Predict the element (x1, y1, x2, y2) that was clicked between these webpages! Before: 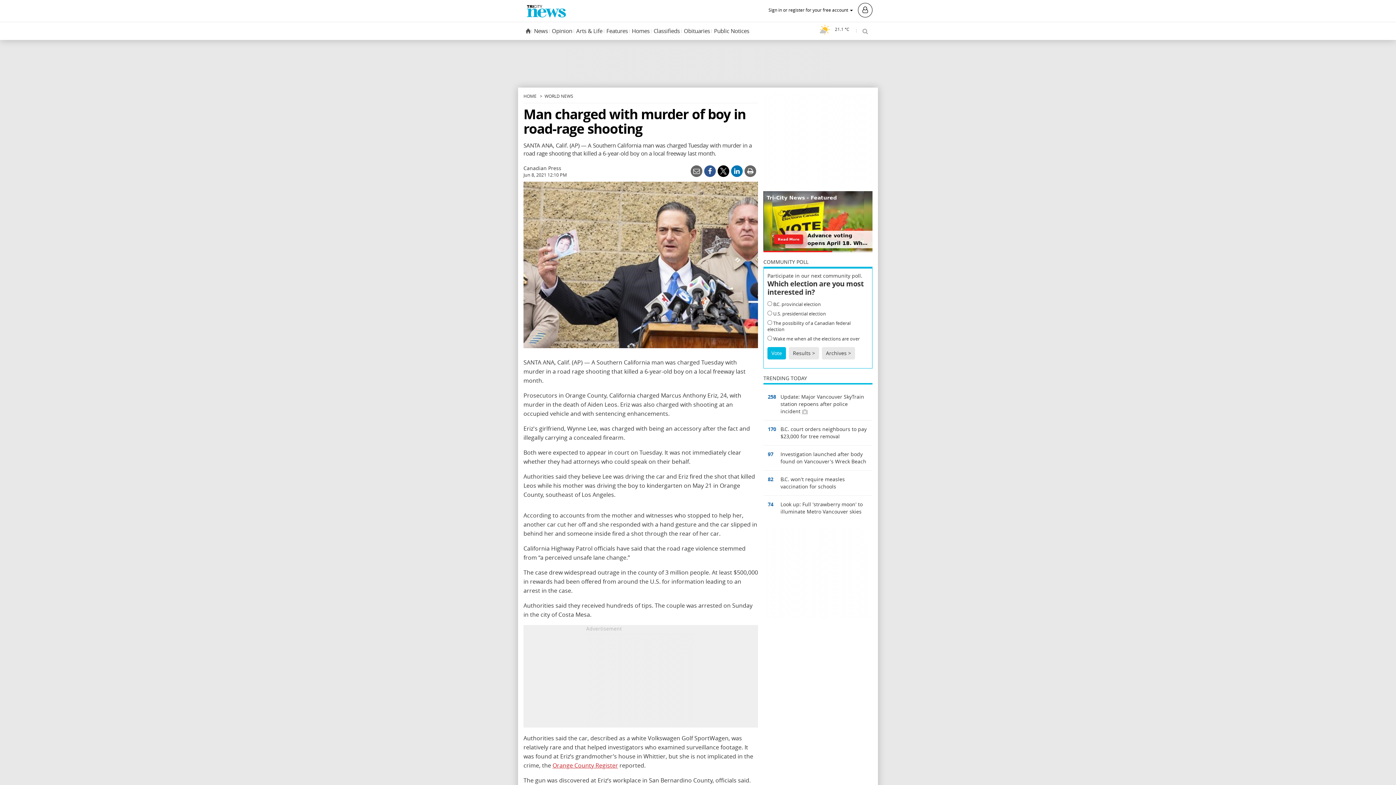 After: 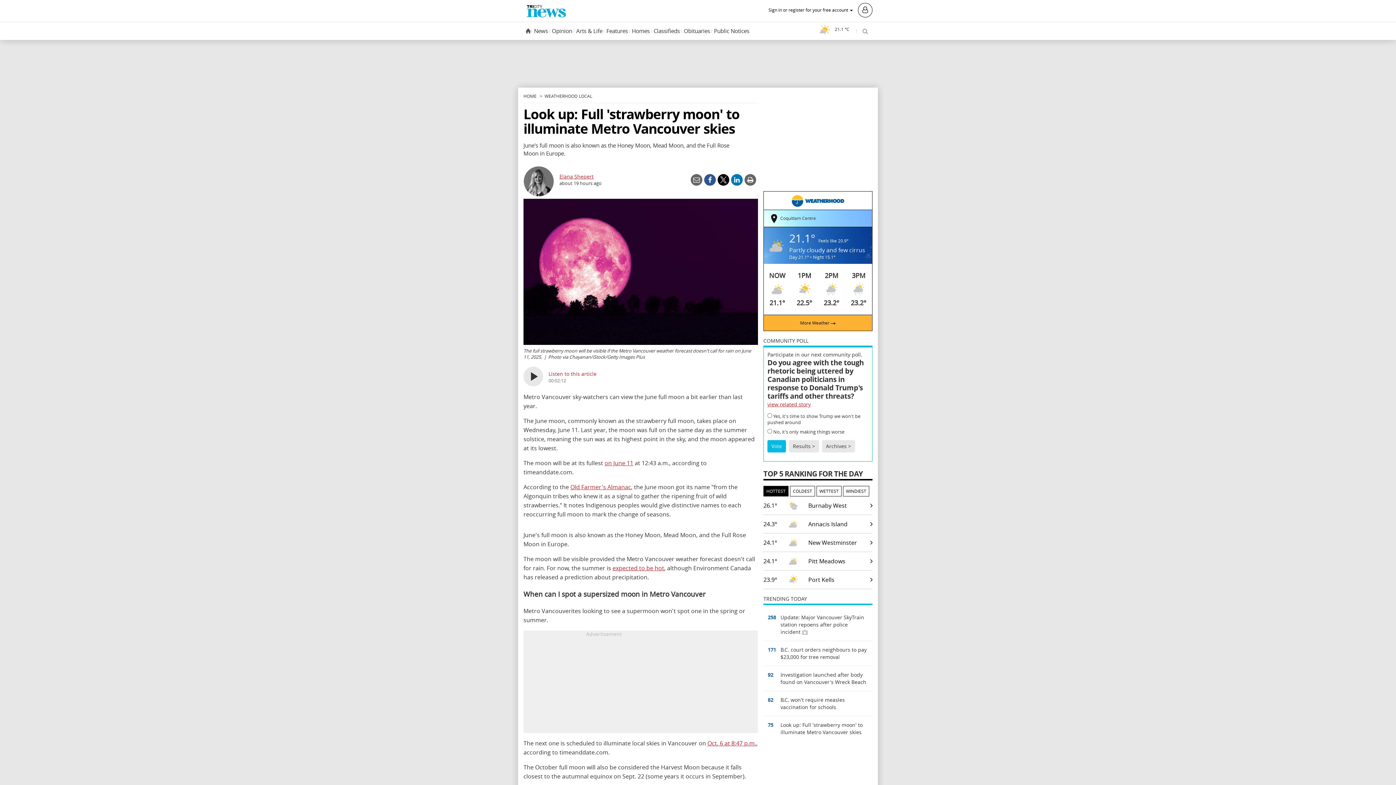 Action: bbox: (763, 496, 872, 520) label: 74	
Look up: Full 'strawberry moon' to illuminate Metro Vancouver skies